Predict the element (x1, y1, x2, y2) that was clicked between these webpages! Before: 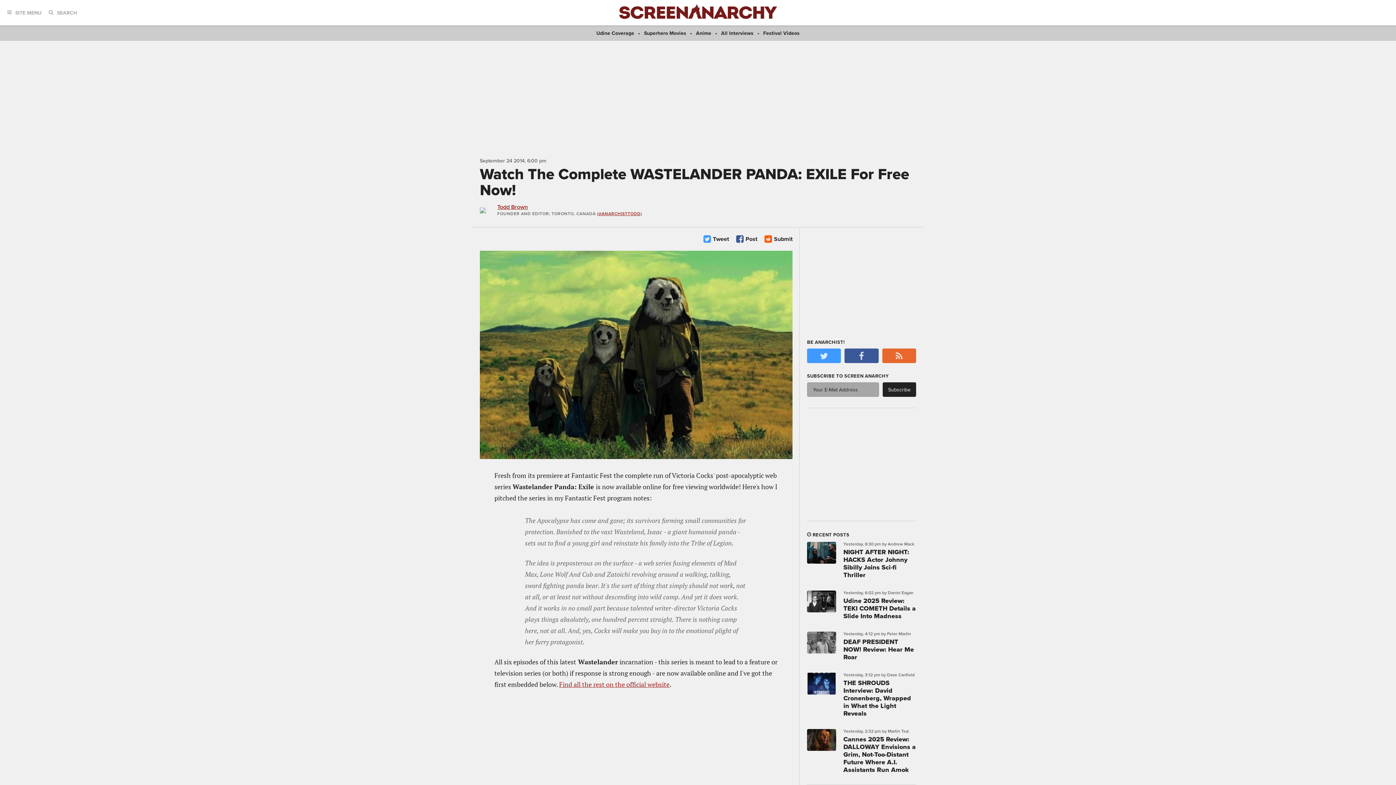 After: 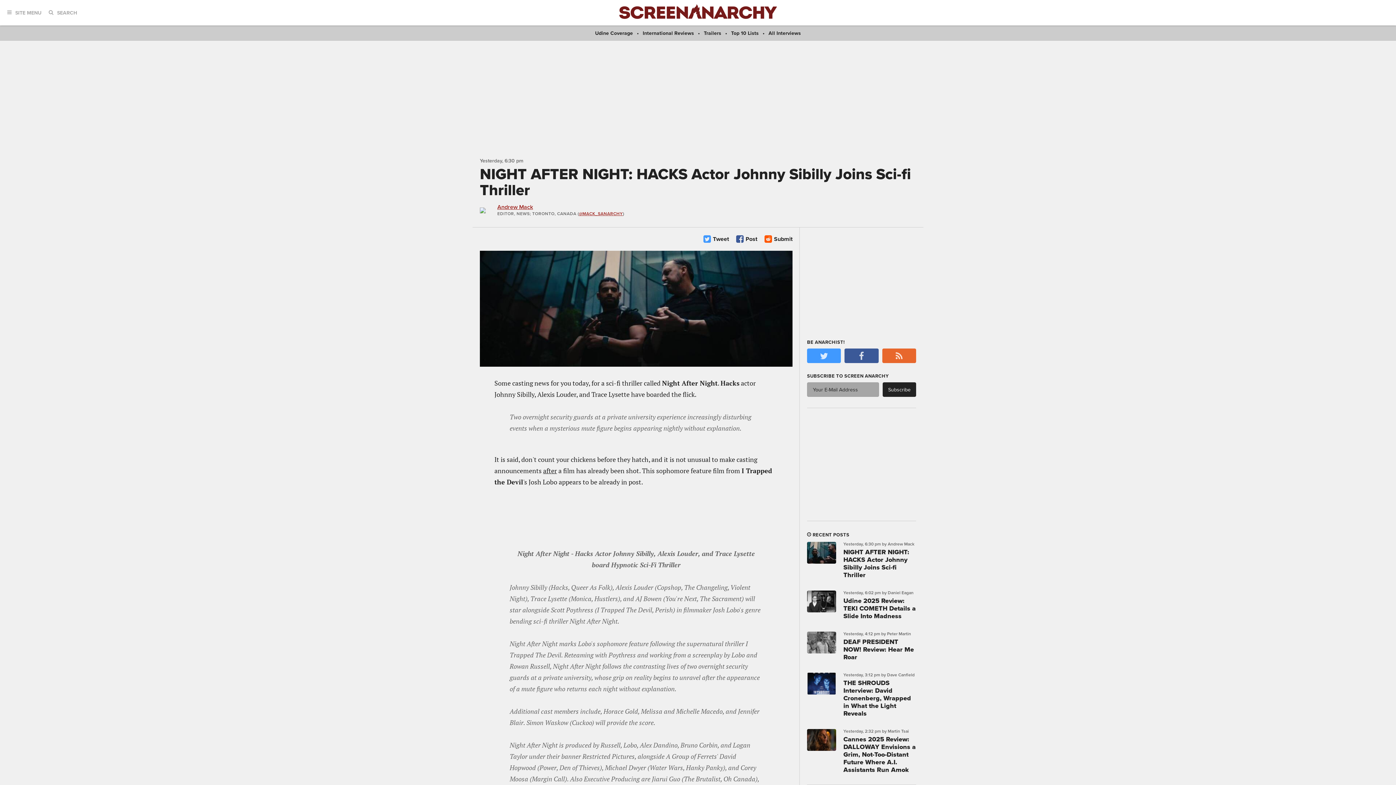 Action: label: NIGHT AFTER NIGHT: HACKS Actor Johnny Sibilly Joins Sci-fi Thriller bbox: (843, 548, 909, 579)